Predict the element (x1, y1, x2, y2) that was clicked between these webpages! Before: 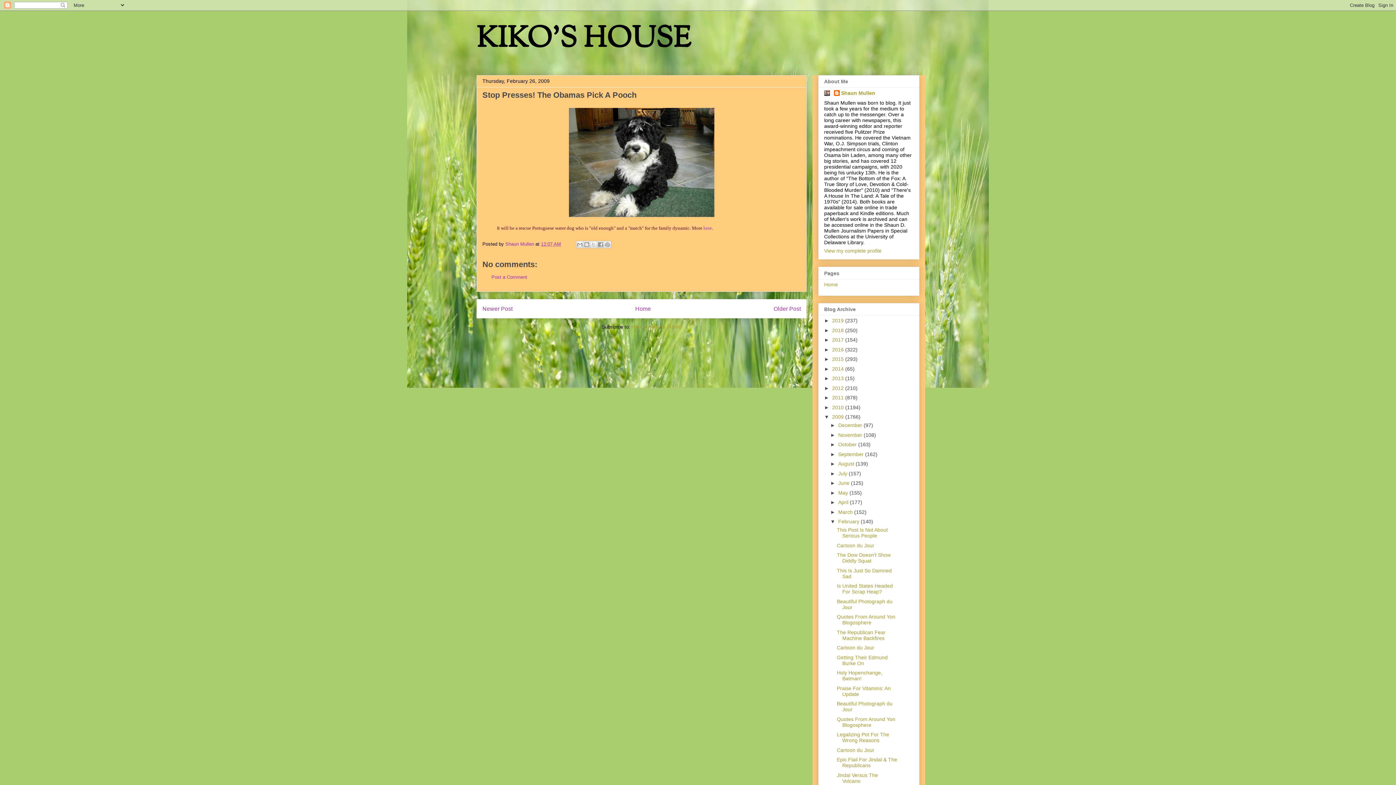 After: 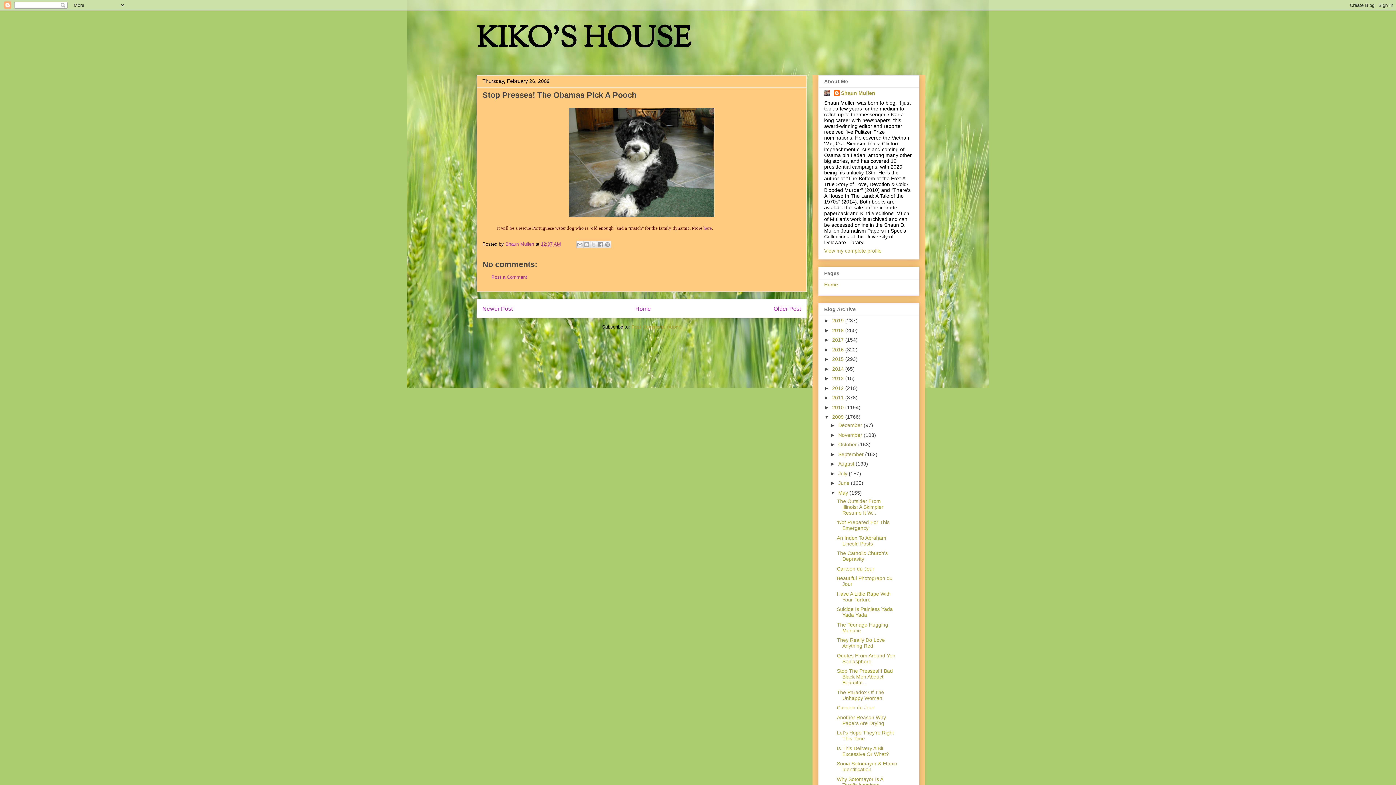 Action: label: ►   bbox: (830, 490, 838, 495)